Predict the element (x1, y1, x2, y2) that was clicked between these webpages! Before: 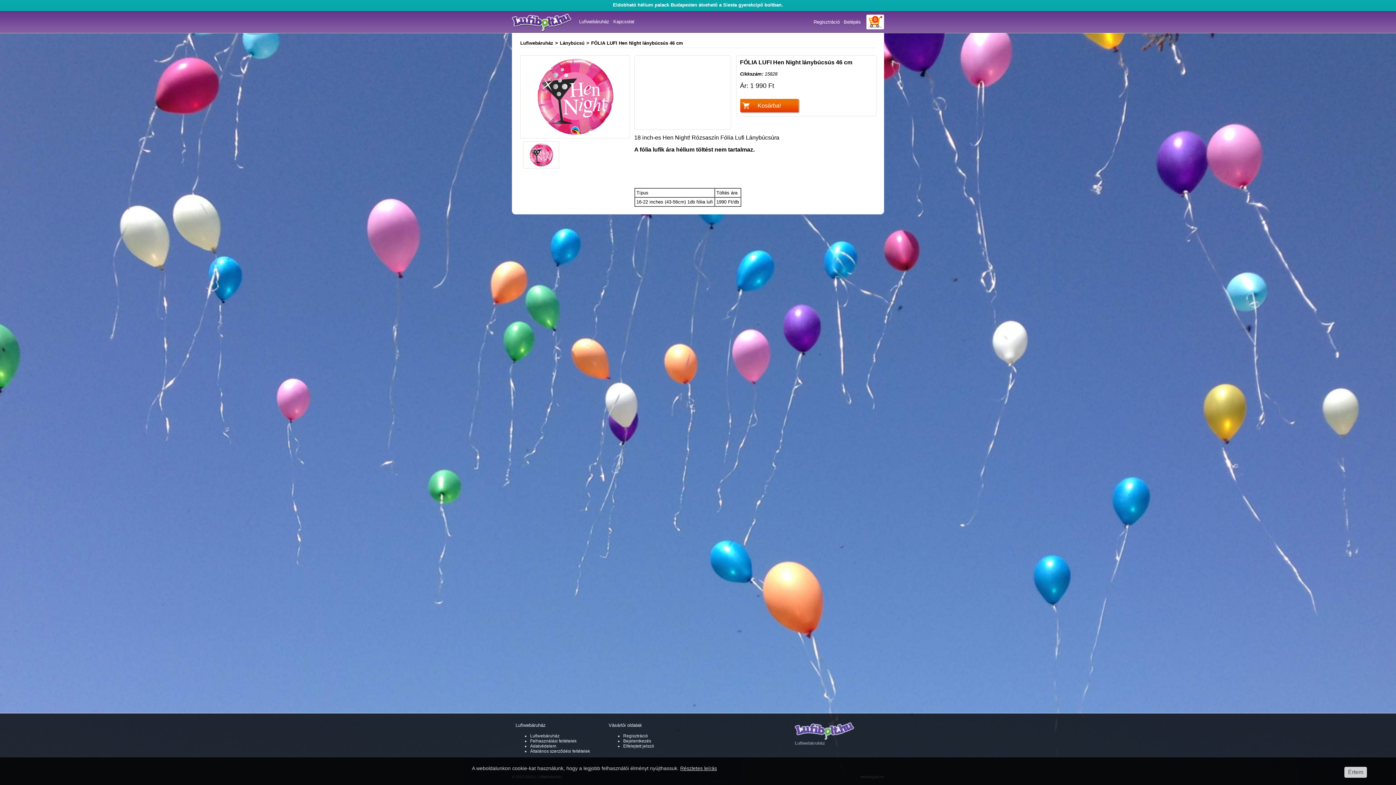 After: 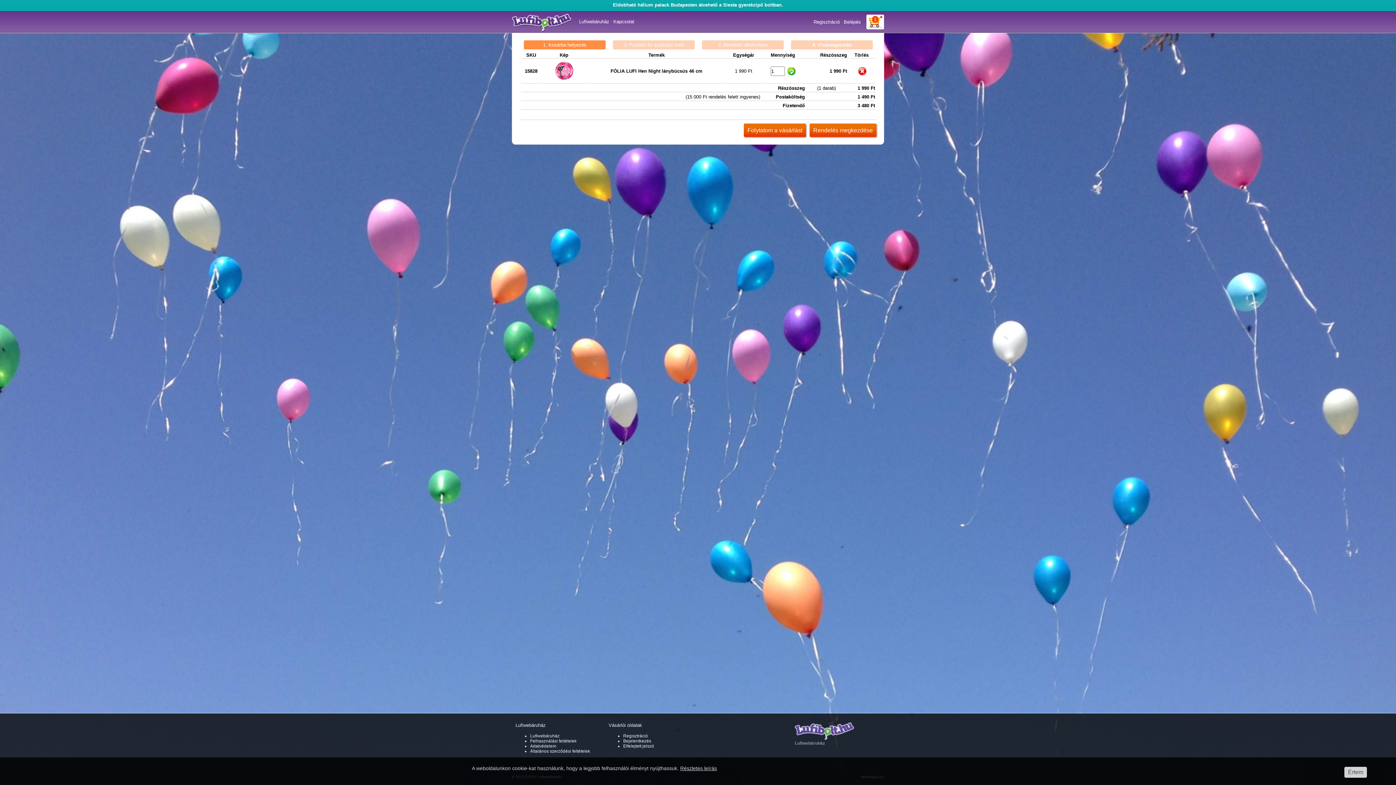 Action: bbox: (740, 98, 798, 112) label: Kosárba!